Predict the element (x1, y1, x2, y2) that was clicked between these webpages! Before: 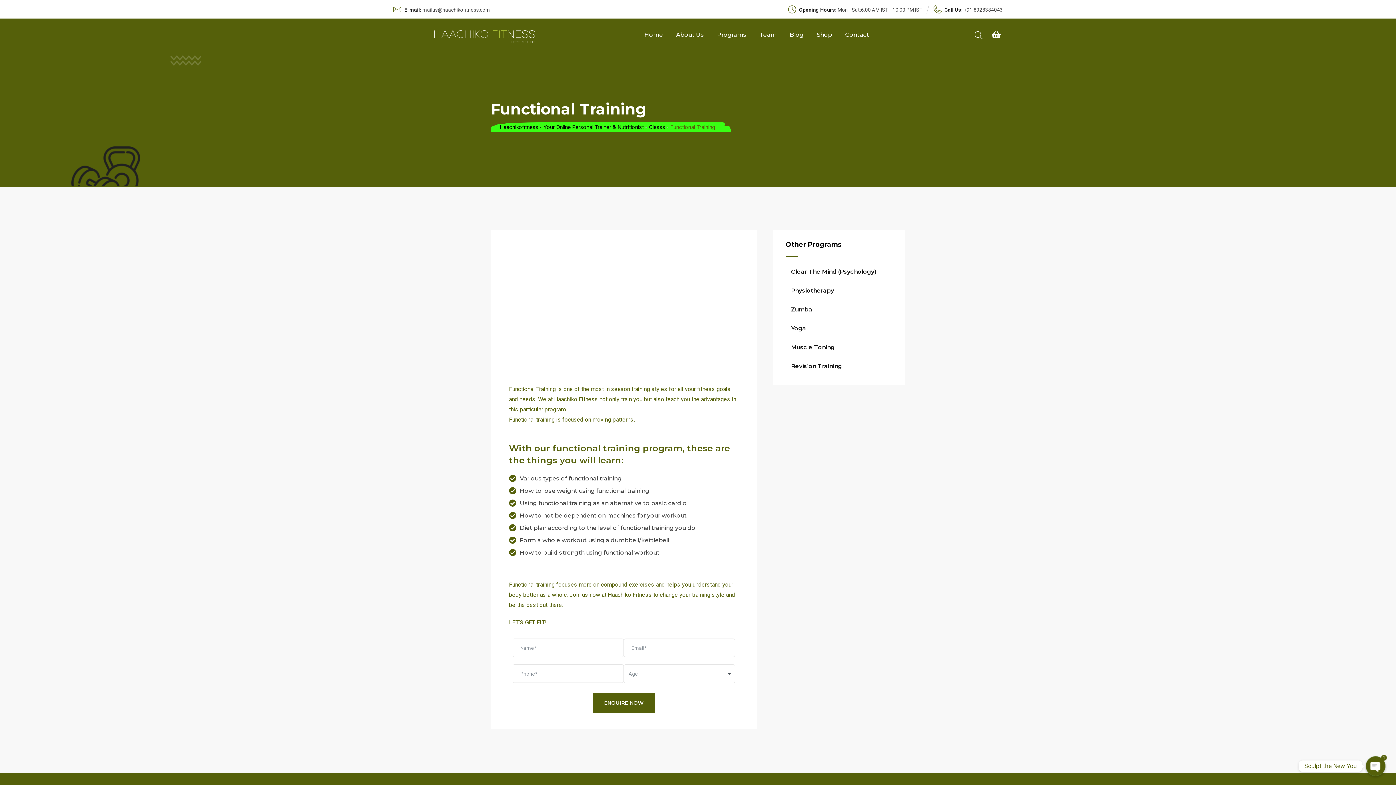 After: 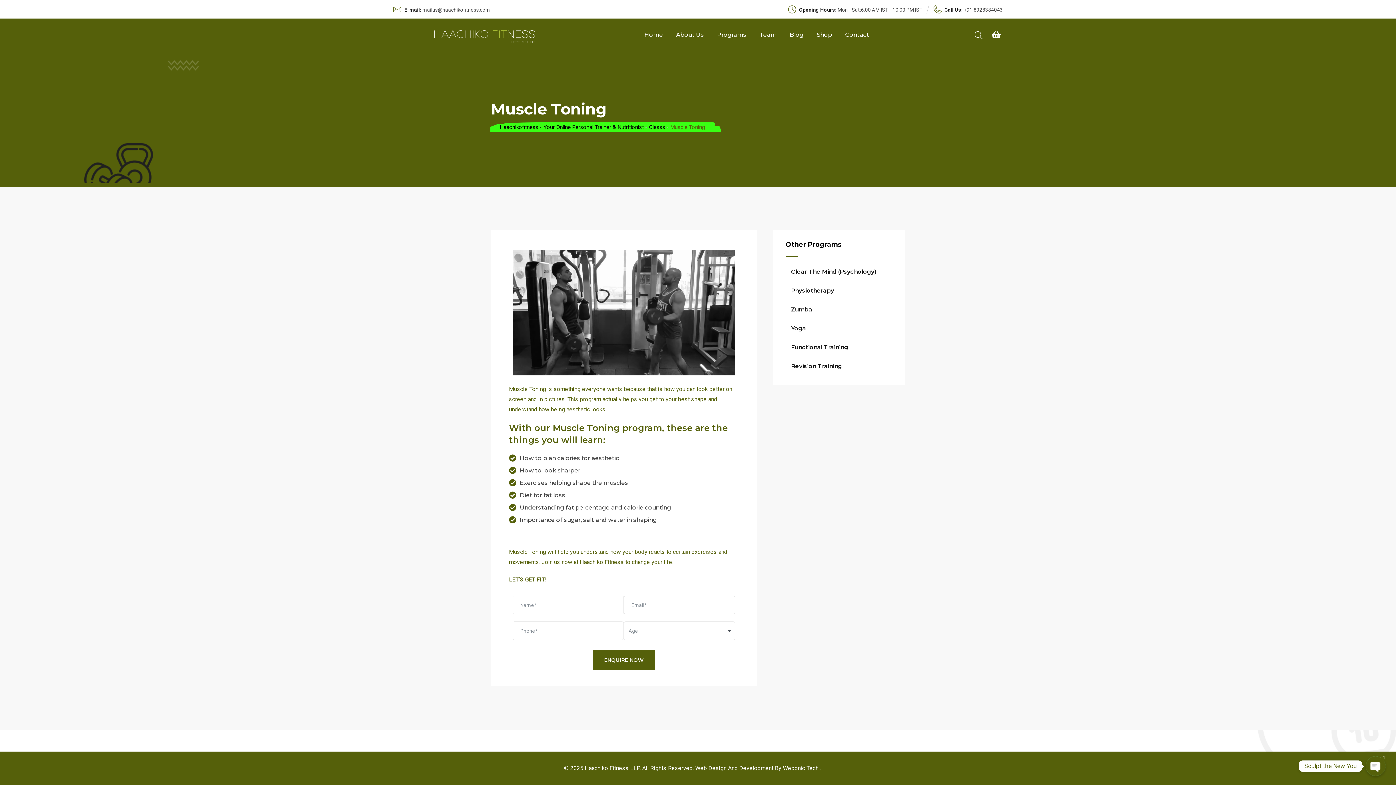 Action: bbox: (791, 344, 834, 350) label: Muscle Toning